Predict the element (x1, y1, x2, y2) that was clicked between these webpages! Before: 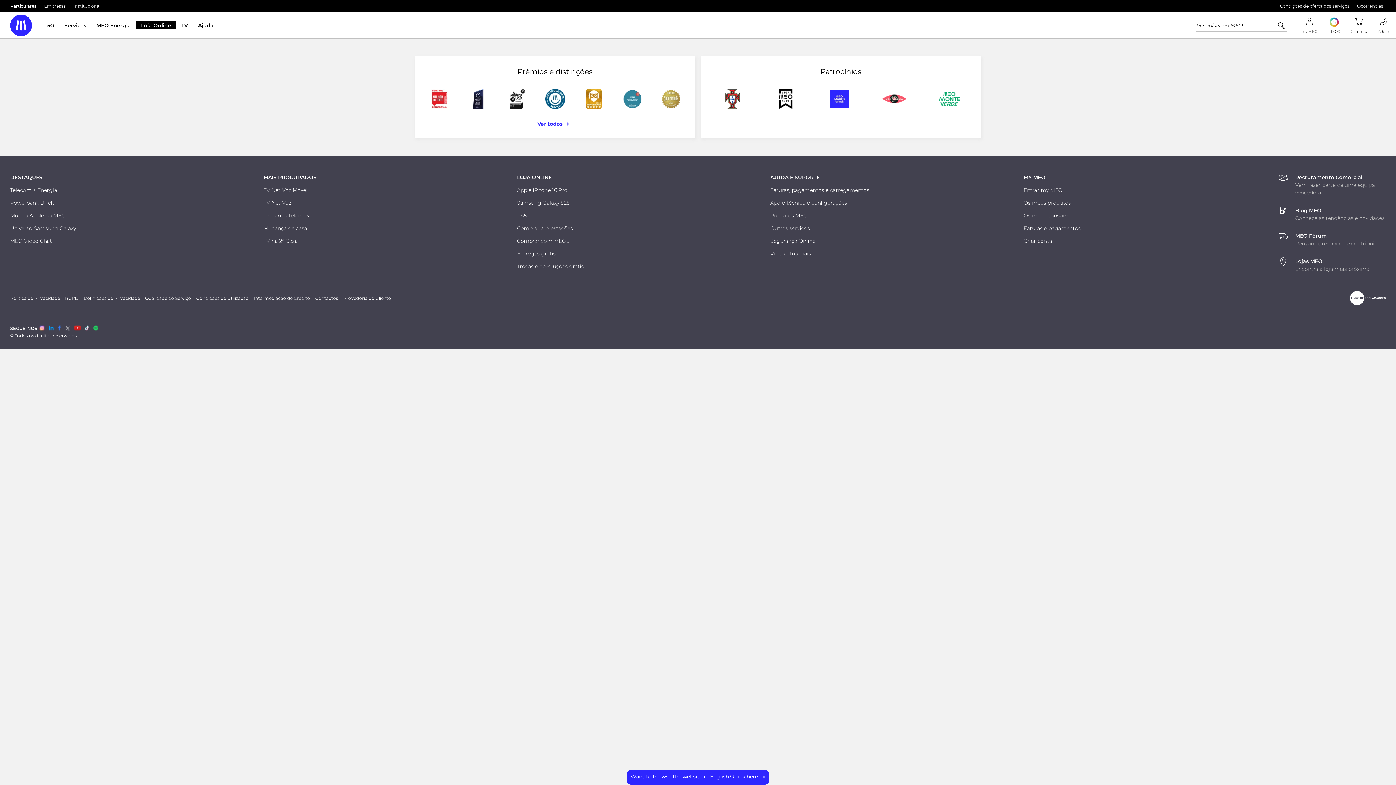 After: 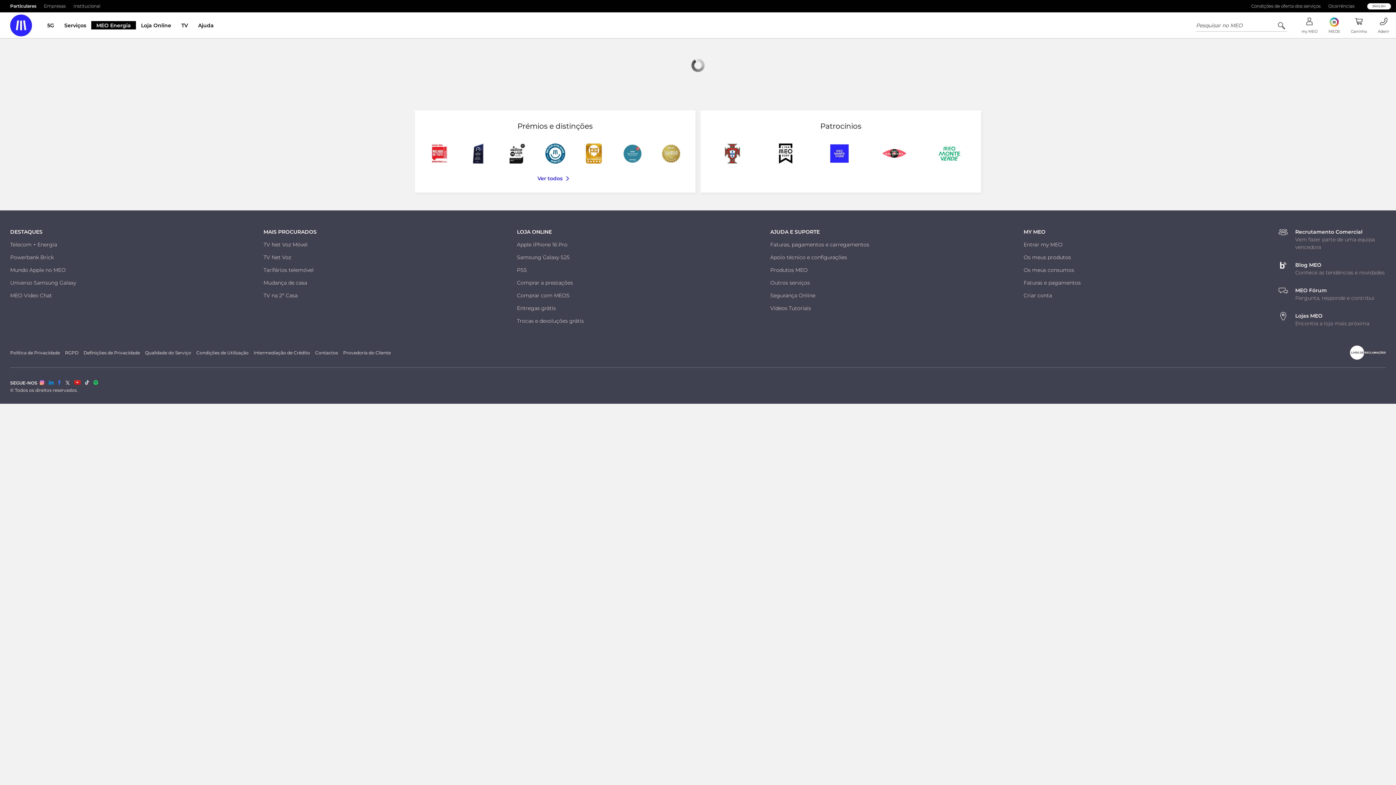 Action: label: Powerbank Brick bbox: (10, 199, 53, 206)